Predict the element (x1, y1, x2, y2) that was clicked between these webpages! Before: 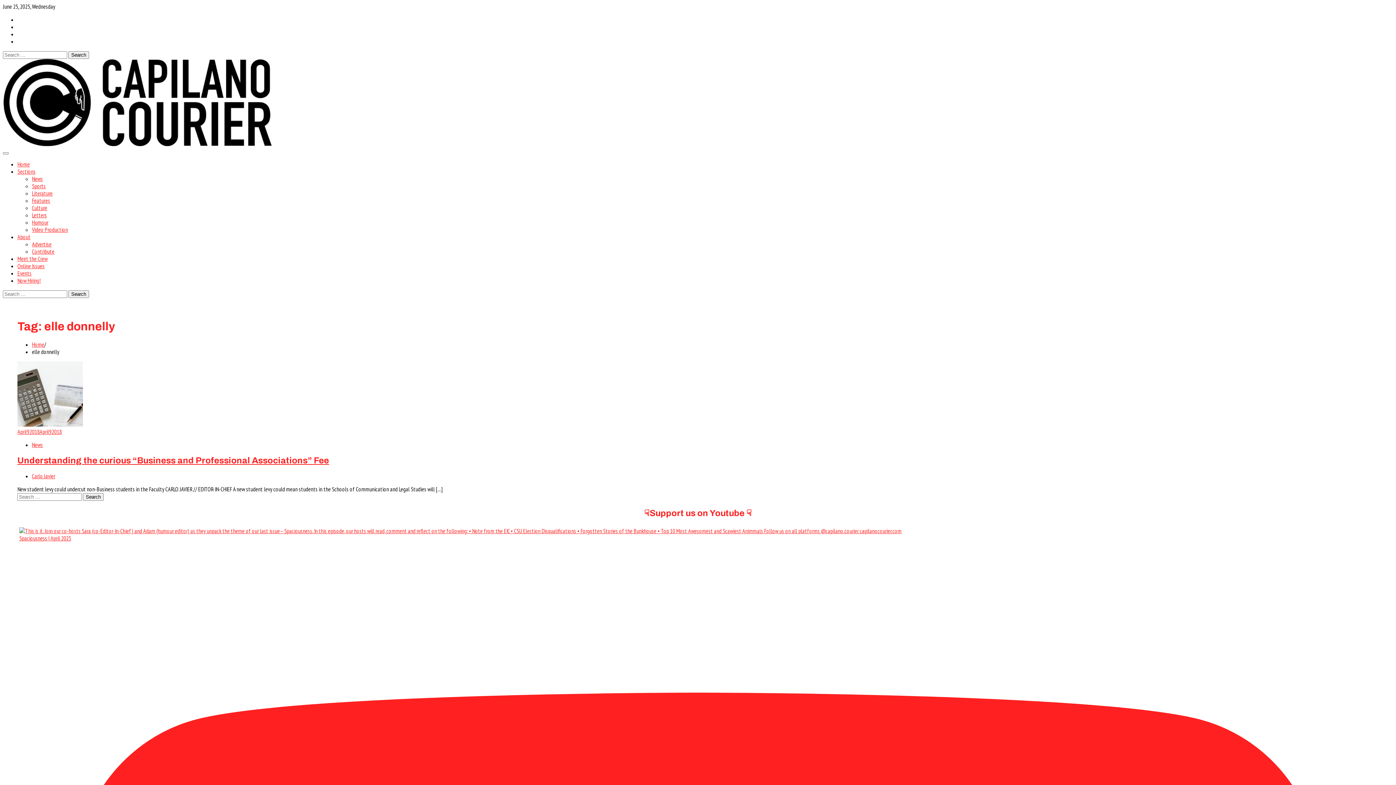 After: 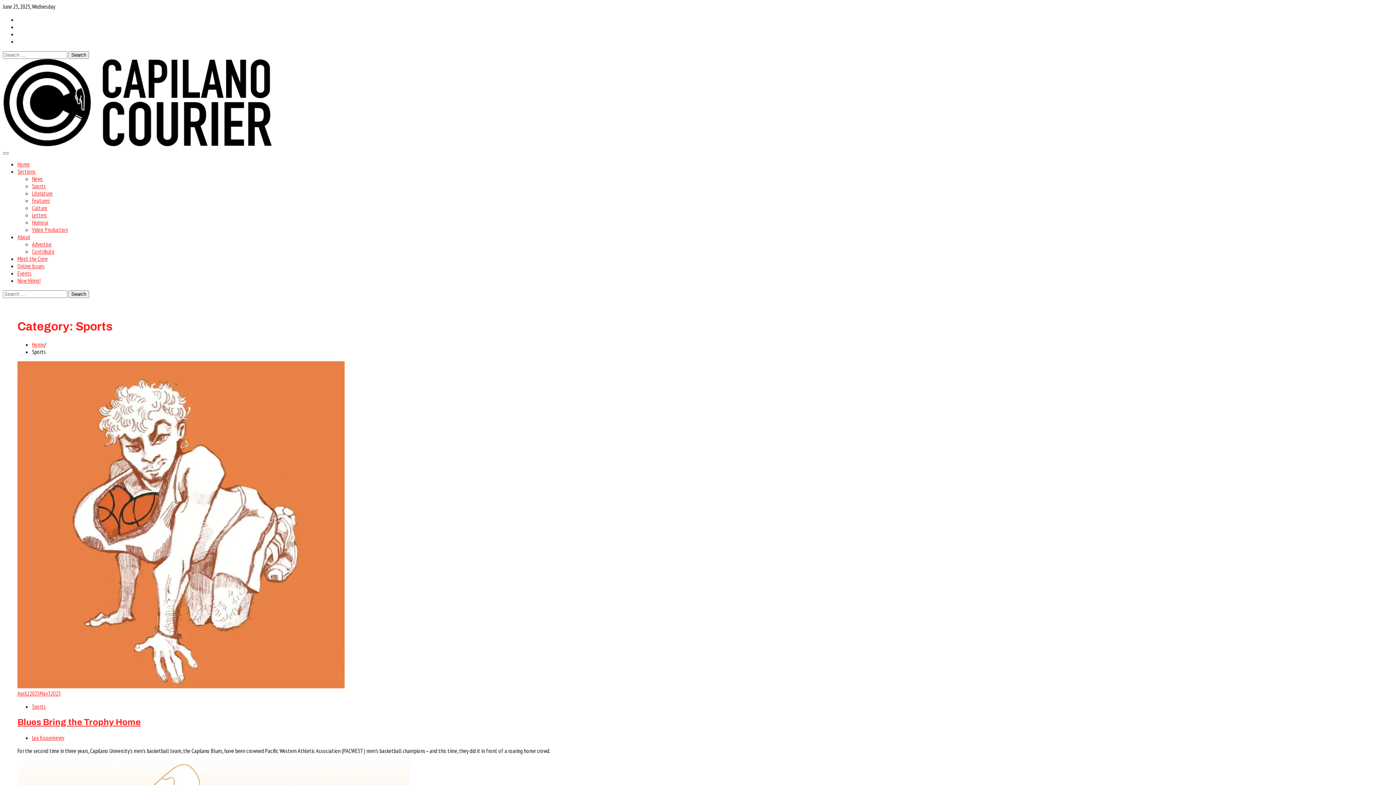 Action: label: Sports bbox: (32, 182, 45, 189)